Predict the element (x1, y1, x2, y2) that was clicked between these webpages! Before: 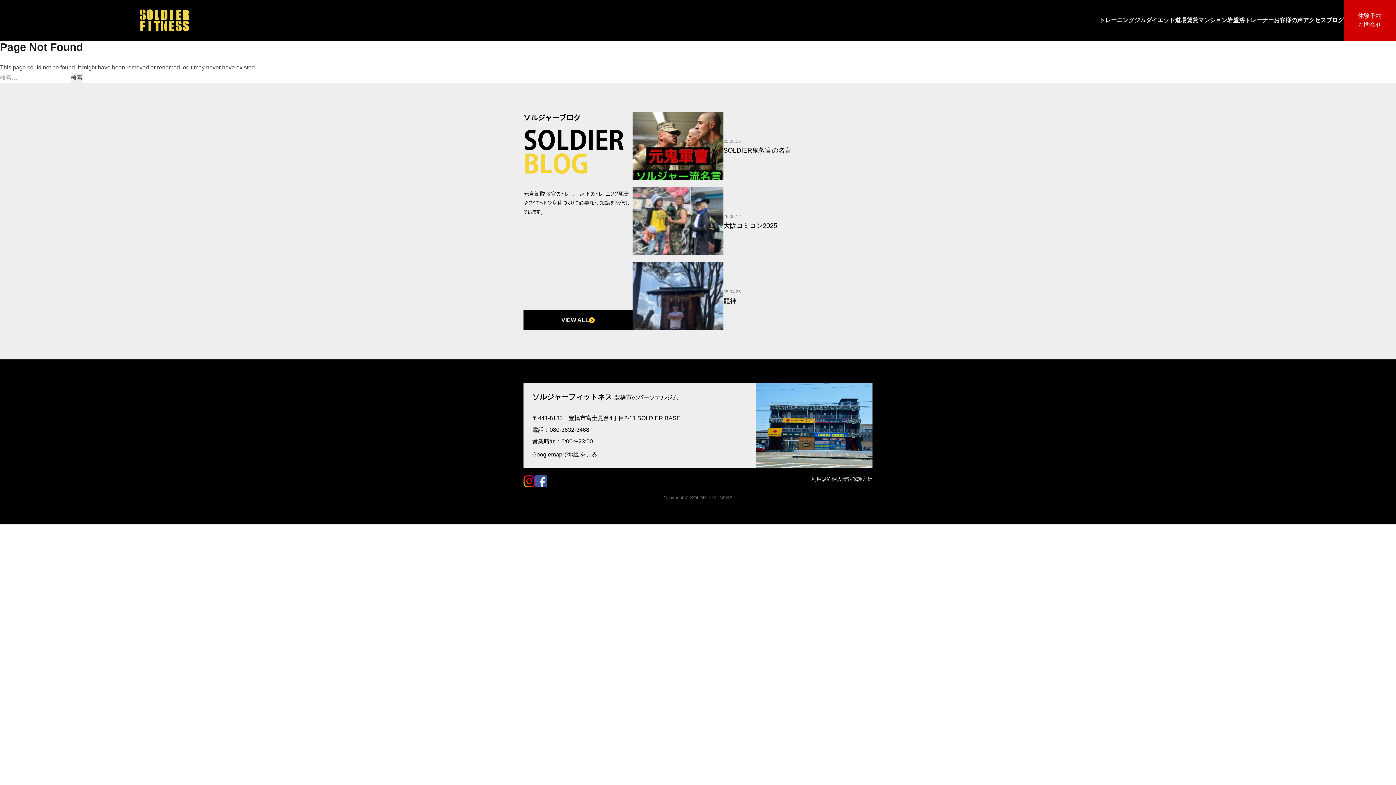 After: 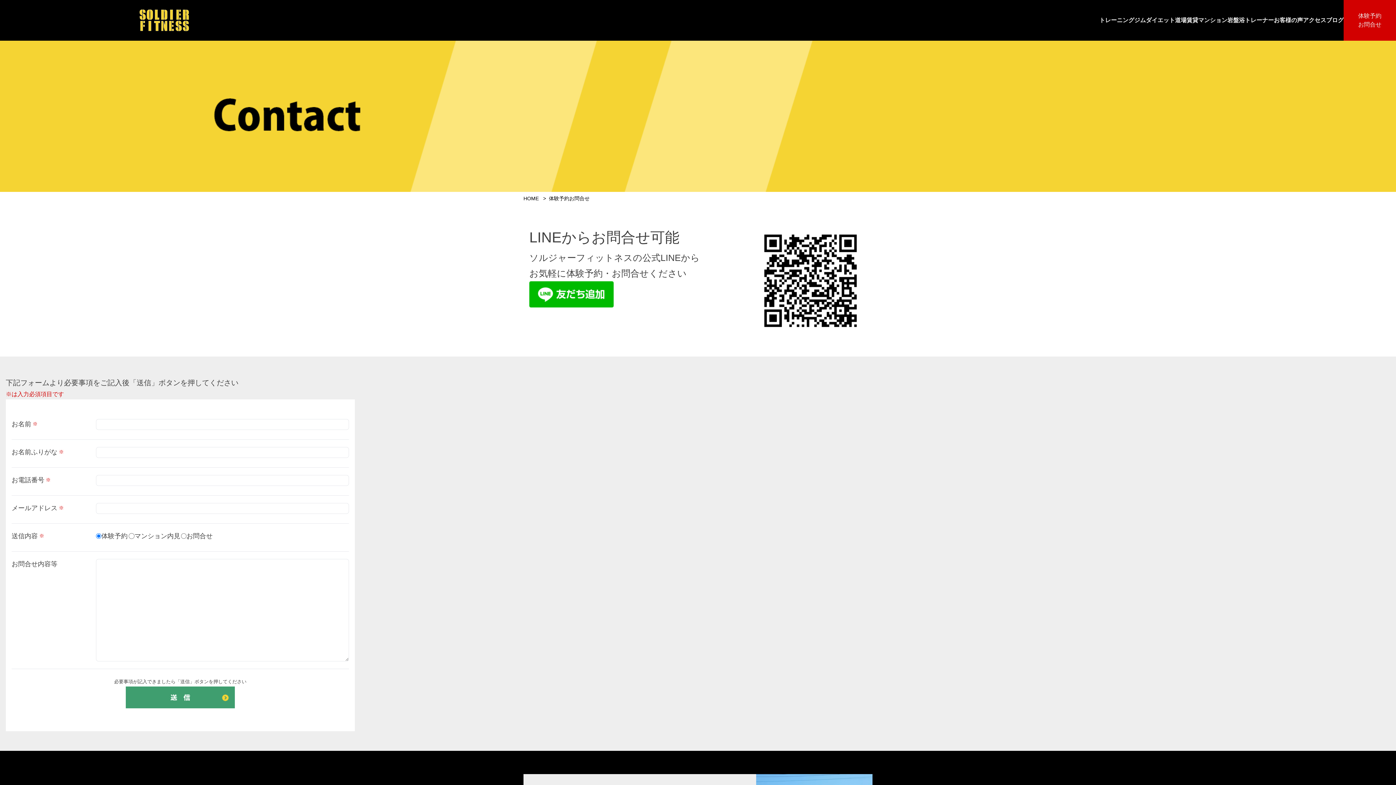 Action: bbox: (1344, 0, 1396, 40) label: 体験予約
お問合せ